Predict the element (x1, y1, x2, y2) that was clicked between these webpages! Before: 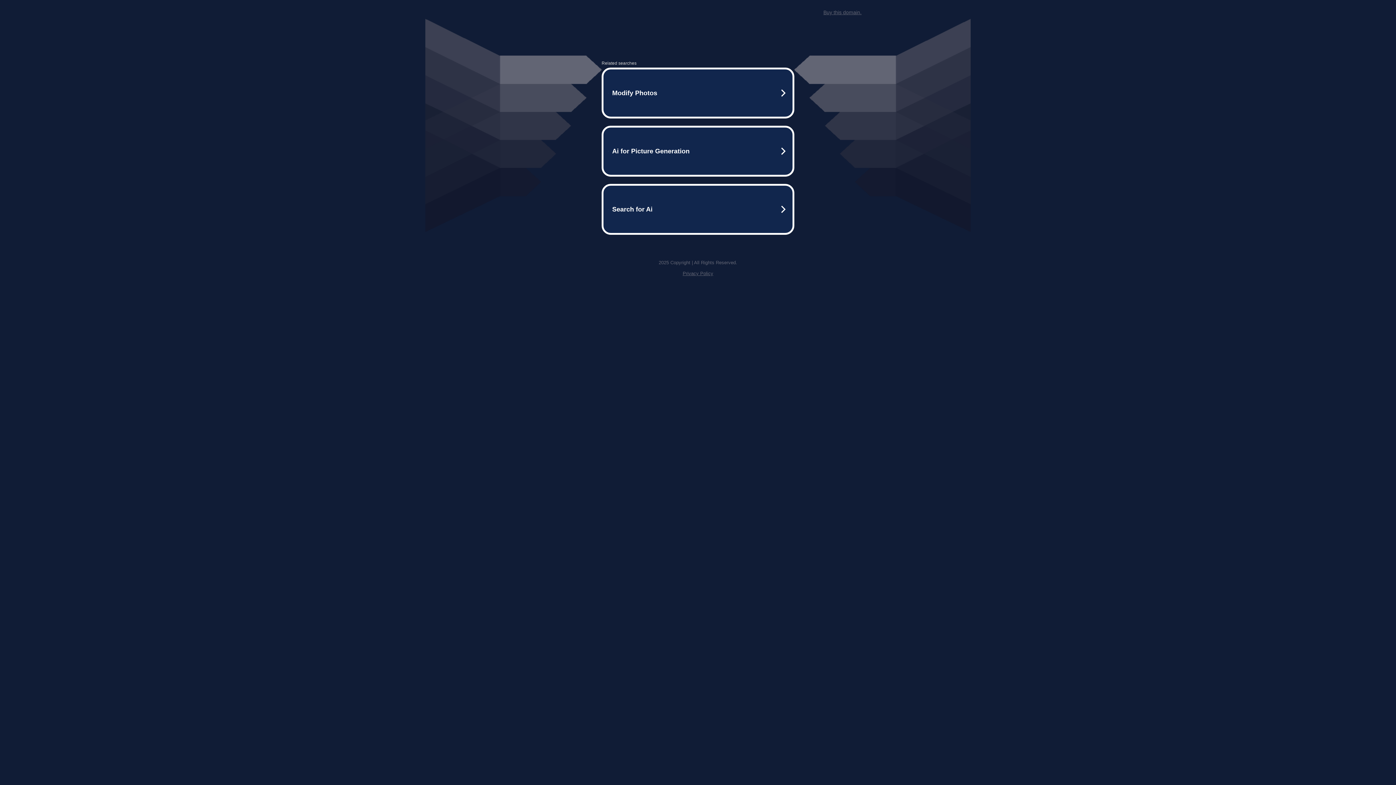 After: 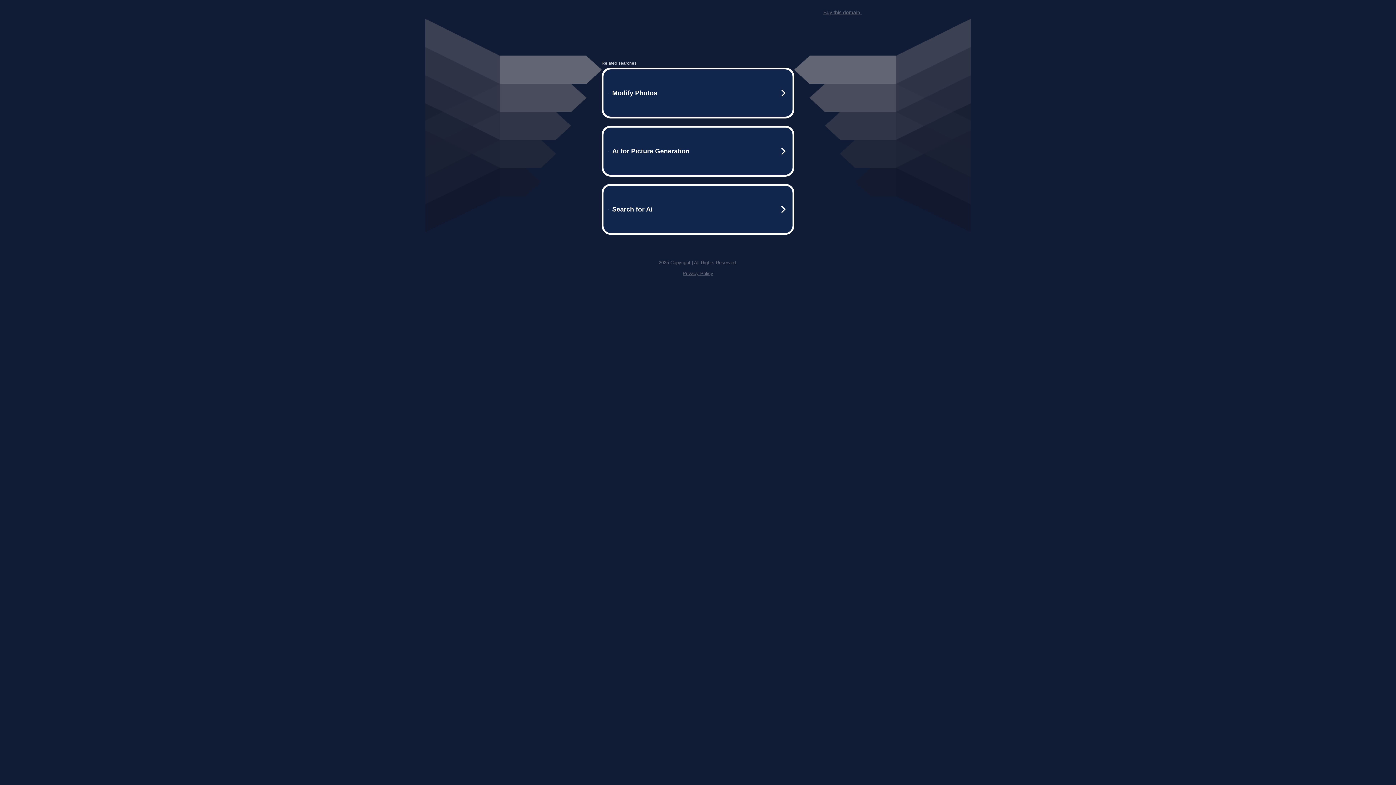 Action: bbox: (823, 9, 861, 15) label: Buy this domain.